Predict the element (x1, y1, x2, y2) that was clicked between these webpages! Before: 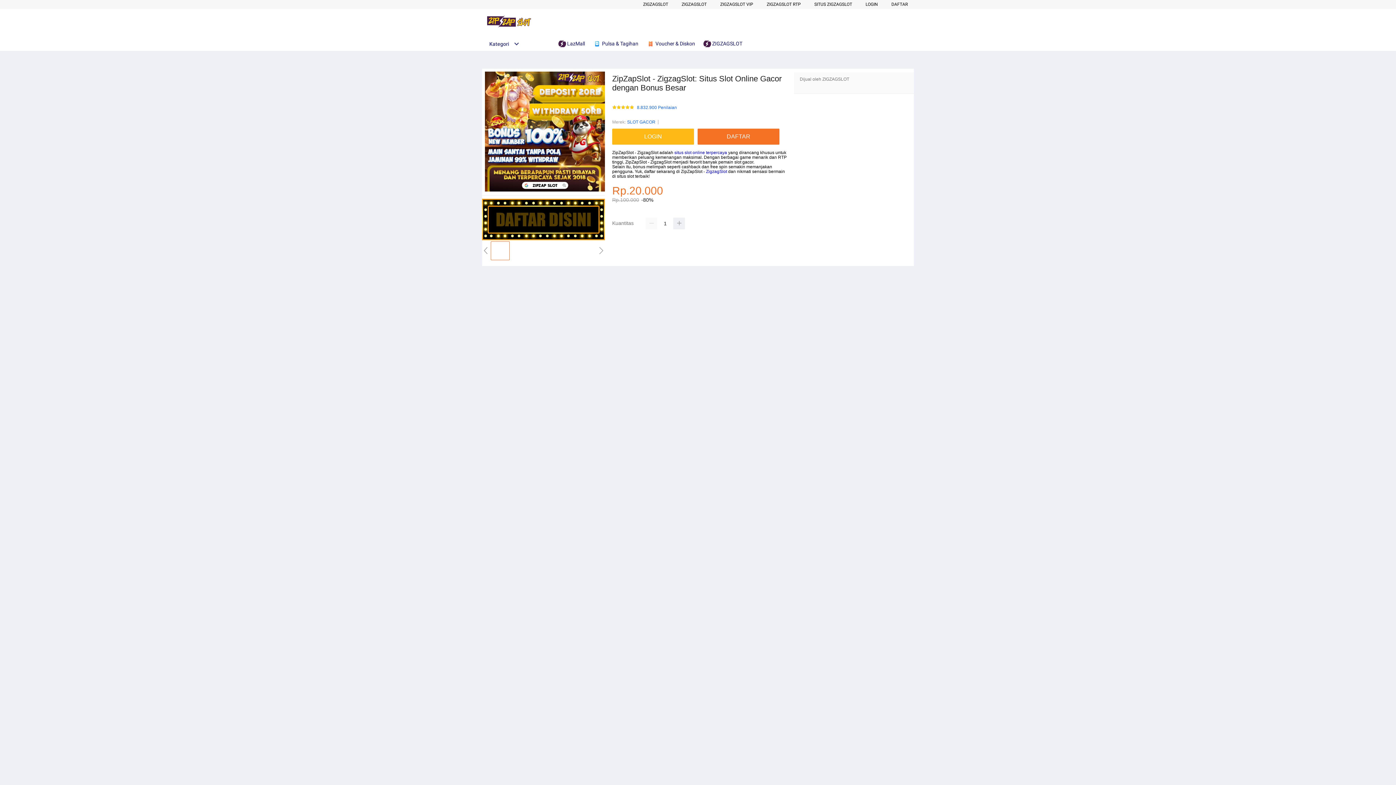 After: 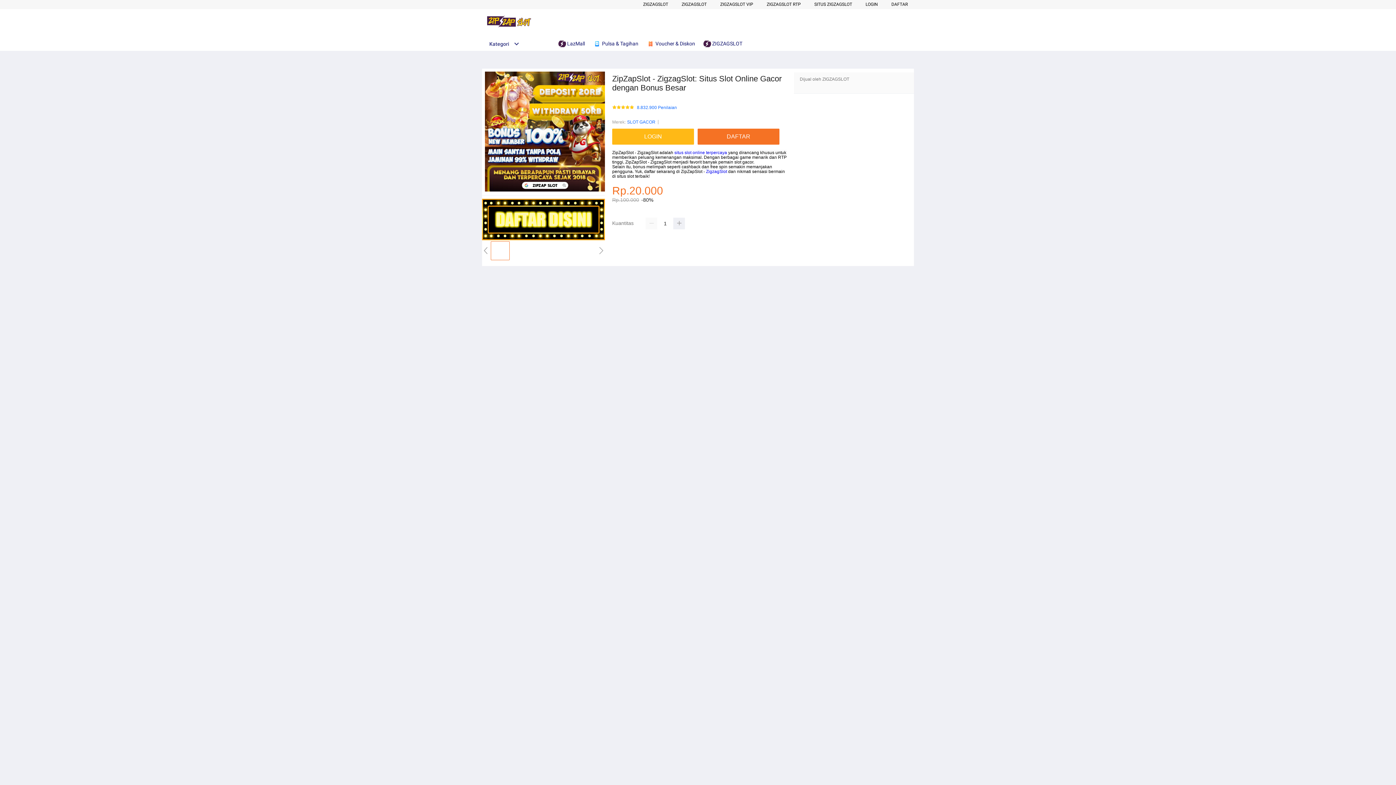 Action: bbox: (482, 15, 536, 28)